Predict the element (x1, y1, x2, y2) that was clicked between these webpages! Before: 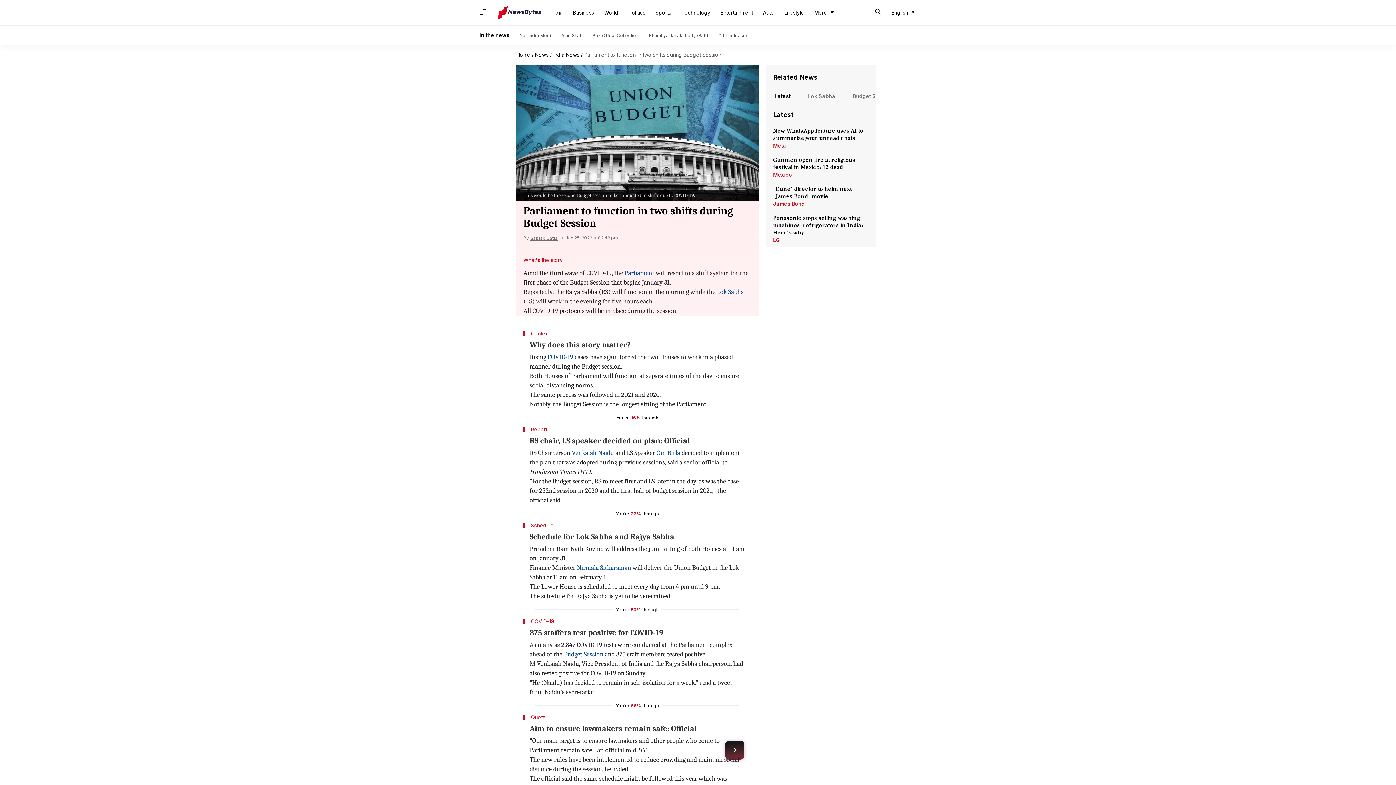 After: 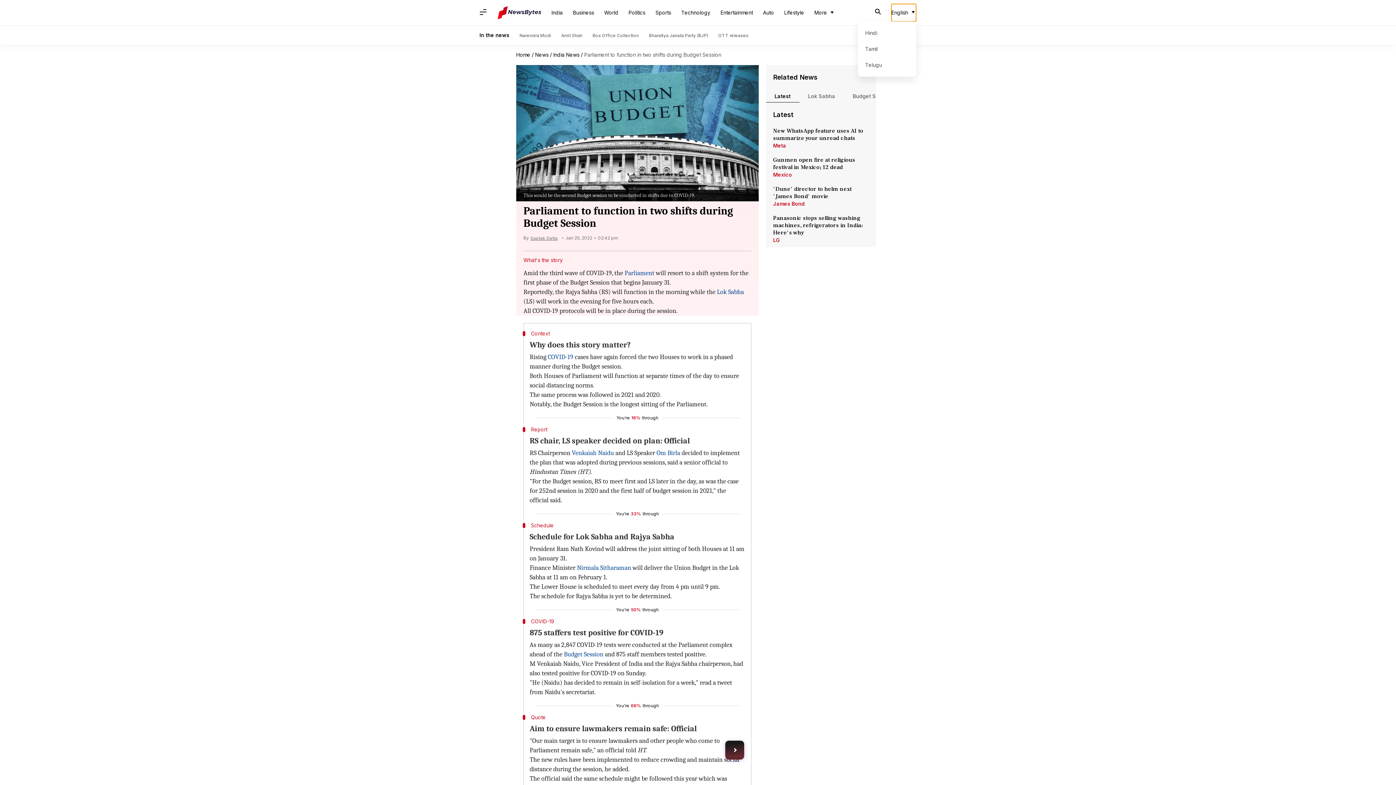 Action: label: English bbox: (891, 4, 916, 21)